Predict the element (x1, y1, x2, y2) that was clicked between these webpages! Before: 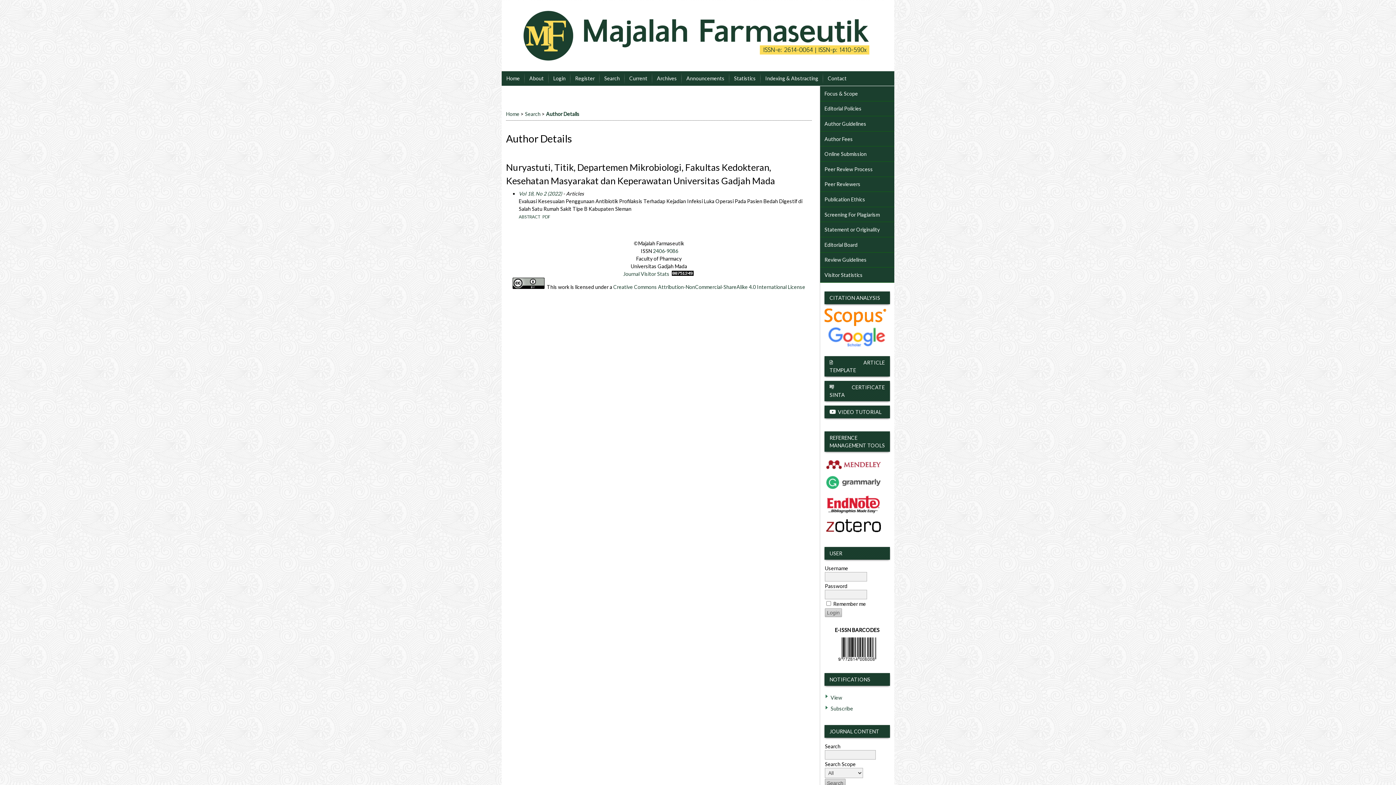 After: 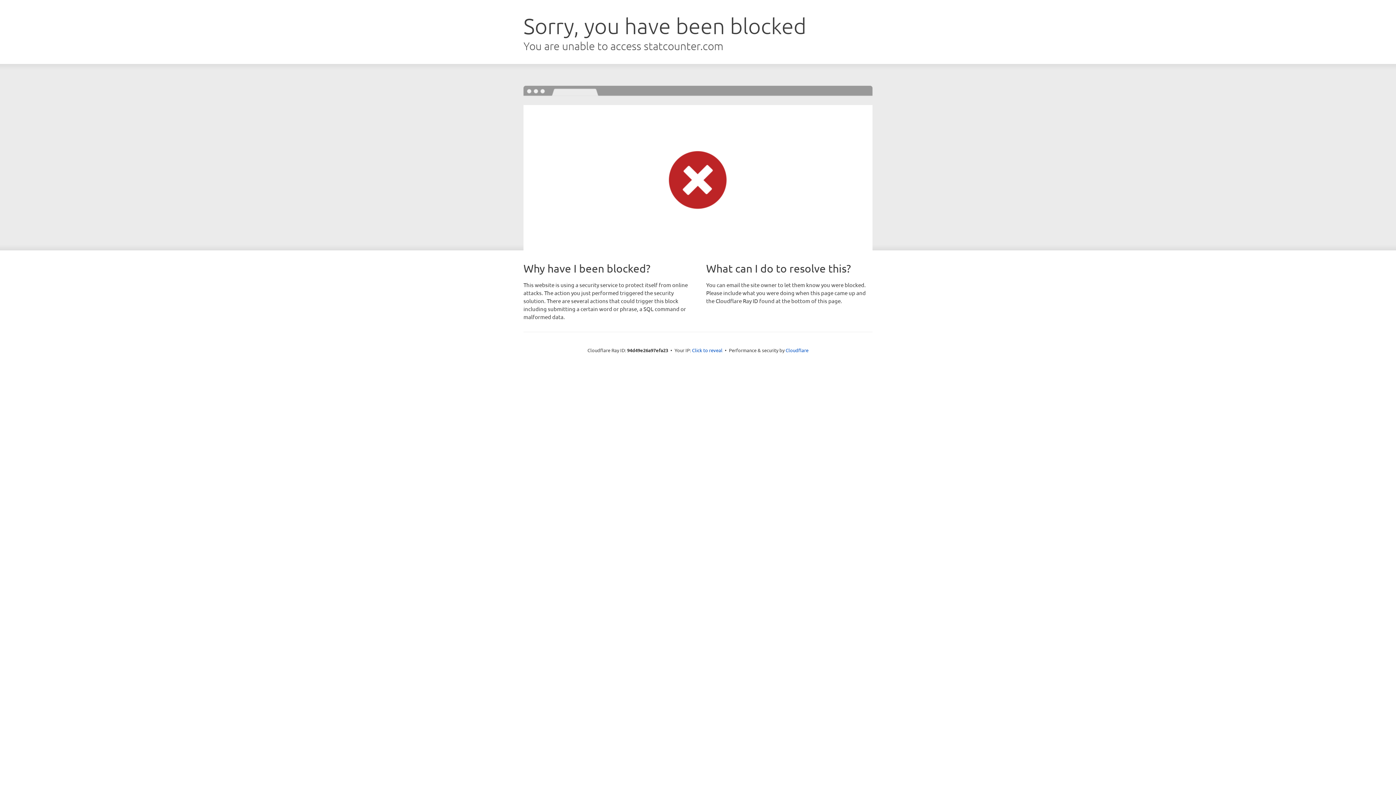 Action: label: Journal Visitor Stats bbox: (623, 270, 669, 276)